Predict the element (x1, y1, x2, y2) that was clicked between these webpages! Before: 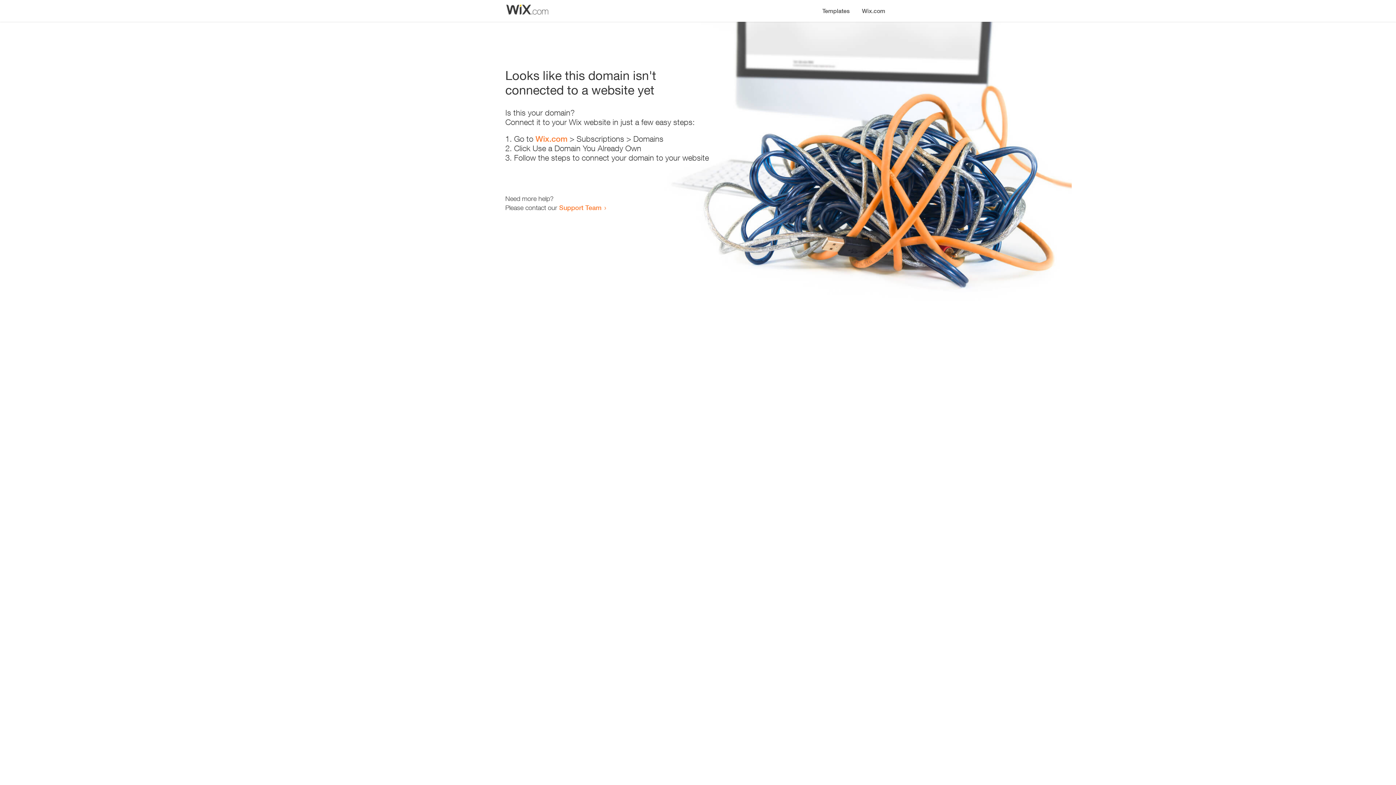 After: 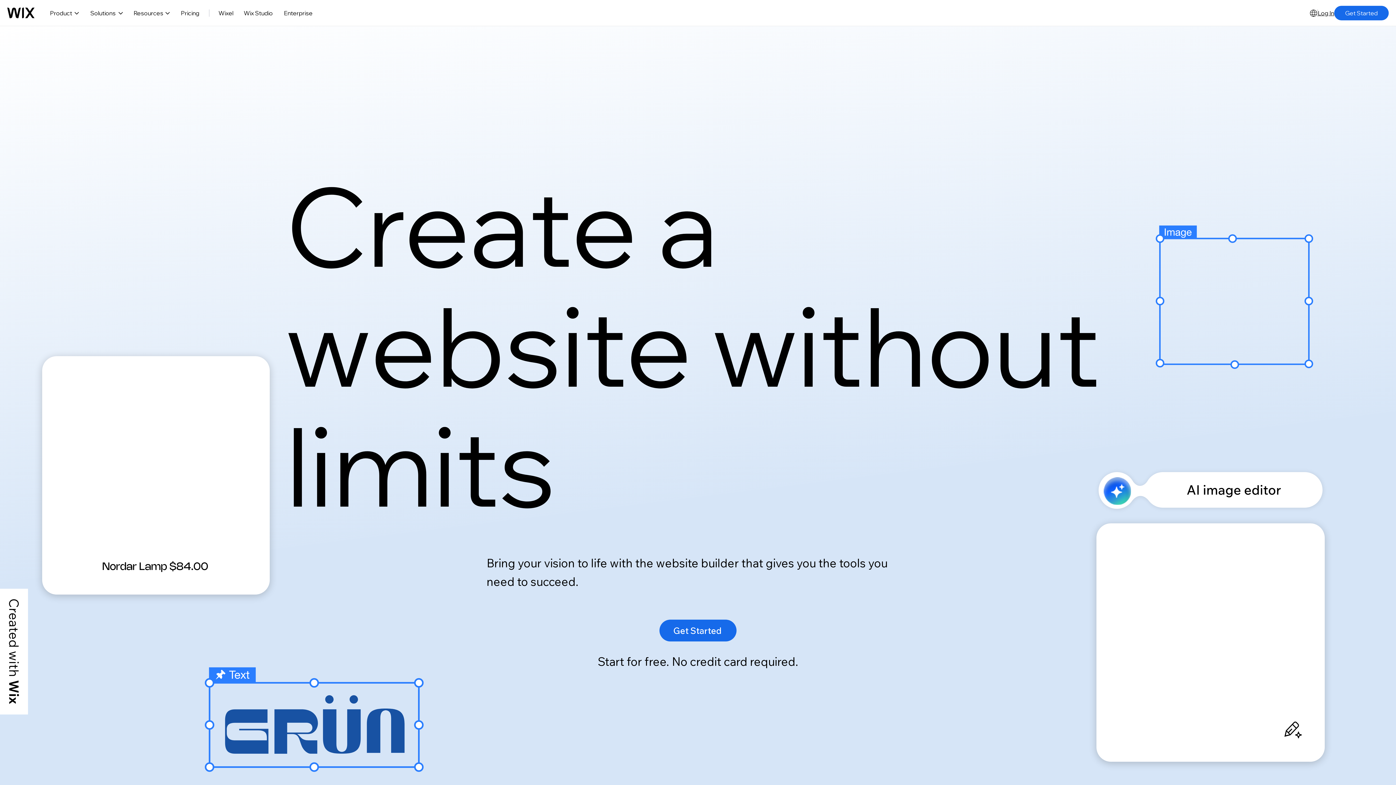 Action: bbox: (535, 134, 567, 143) label: Wix.com